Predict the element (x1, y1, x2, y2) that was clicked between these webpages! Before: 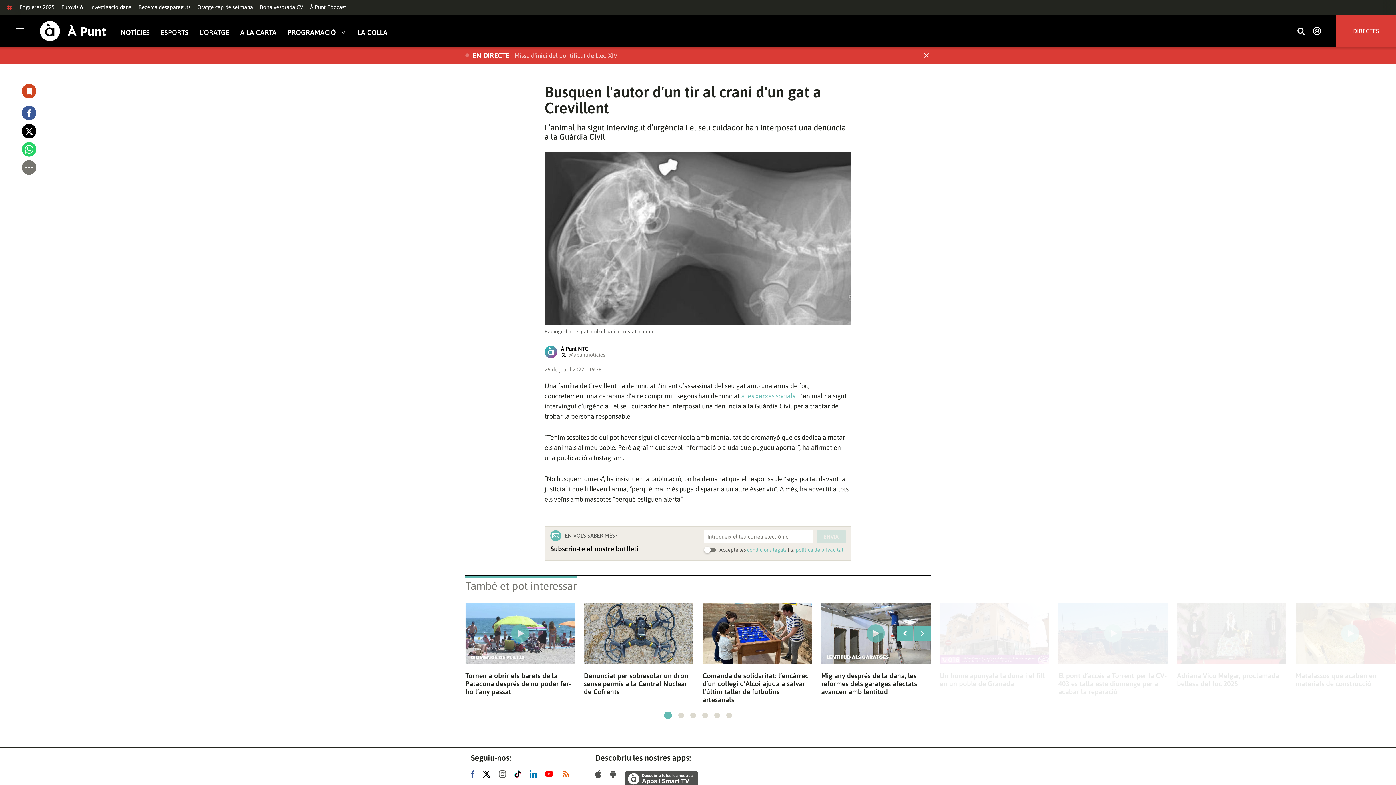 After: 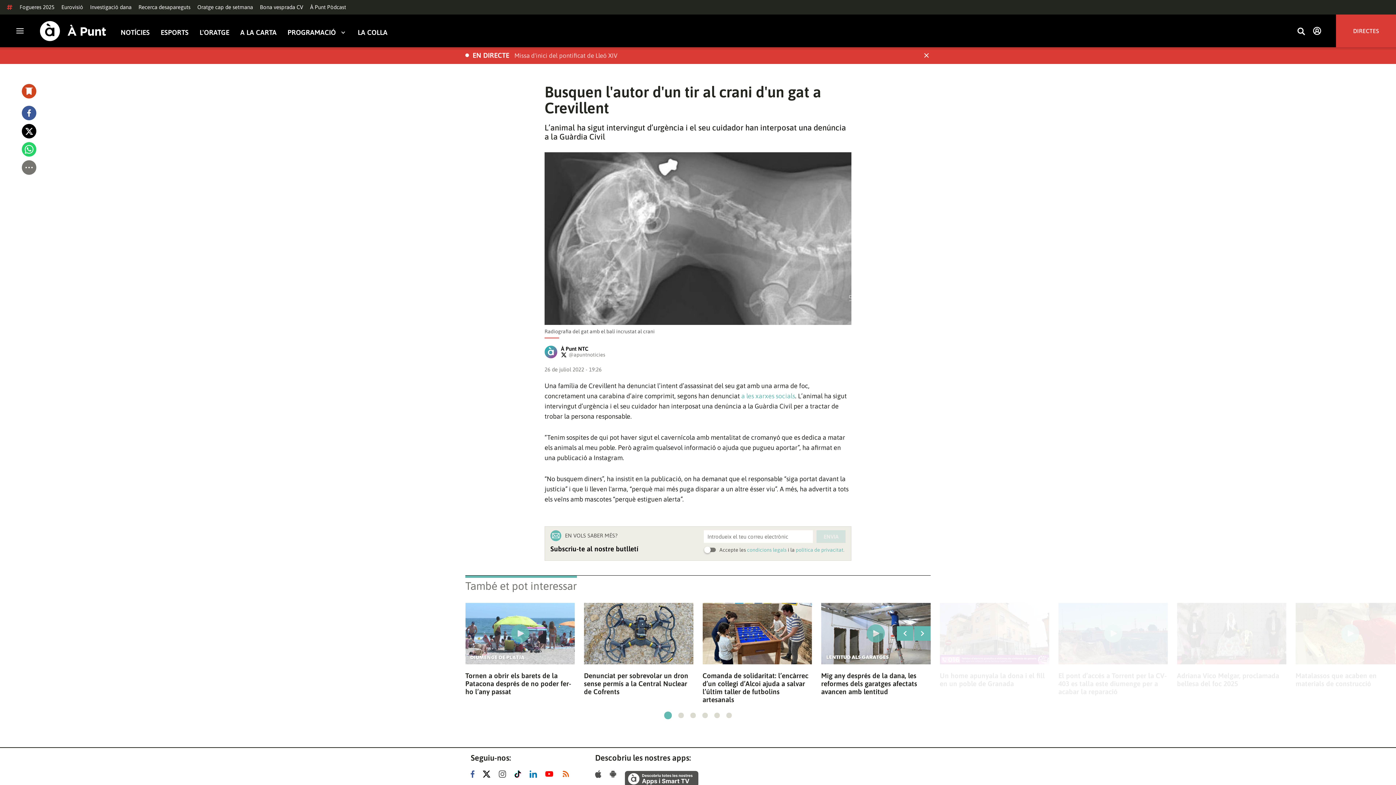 Action: bbox: (498, 770, 509, 778)